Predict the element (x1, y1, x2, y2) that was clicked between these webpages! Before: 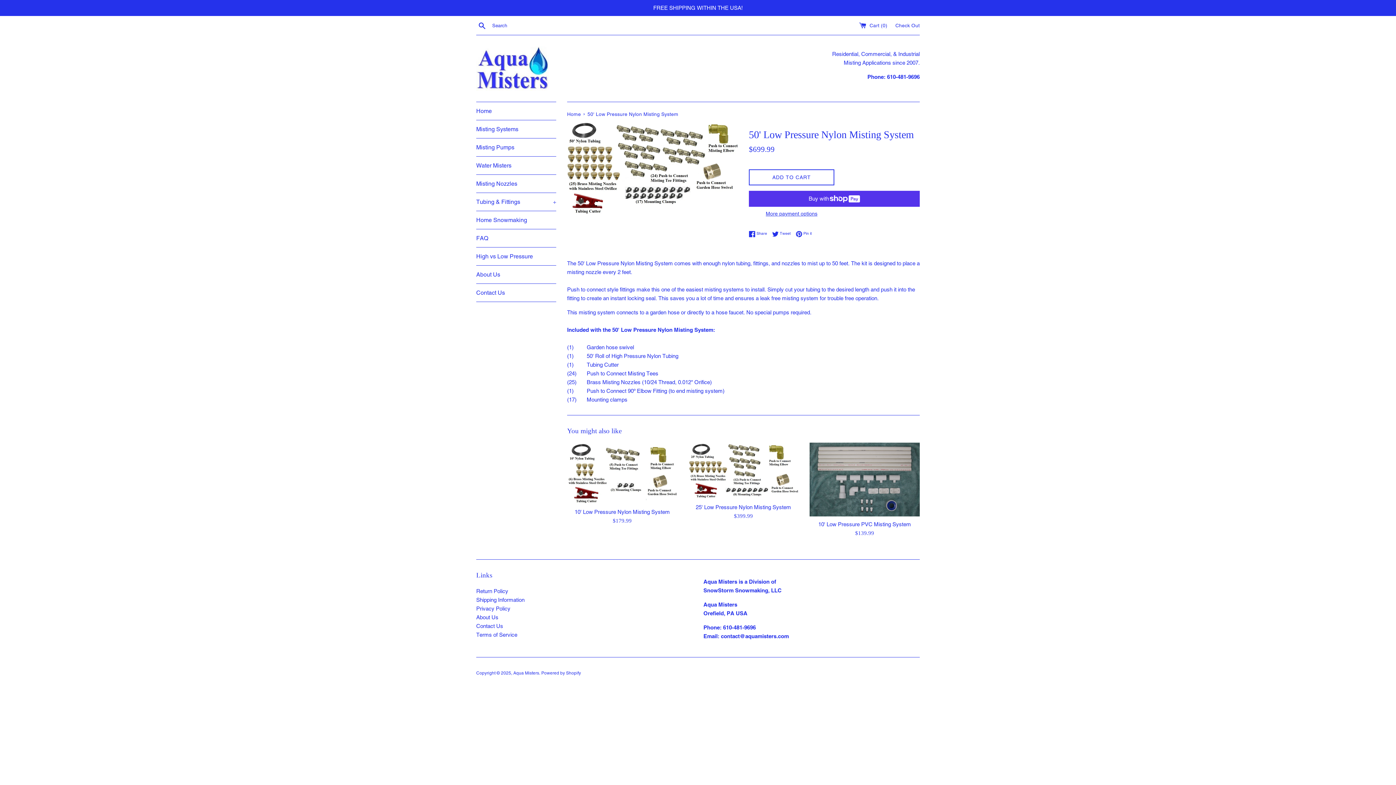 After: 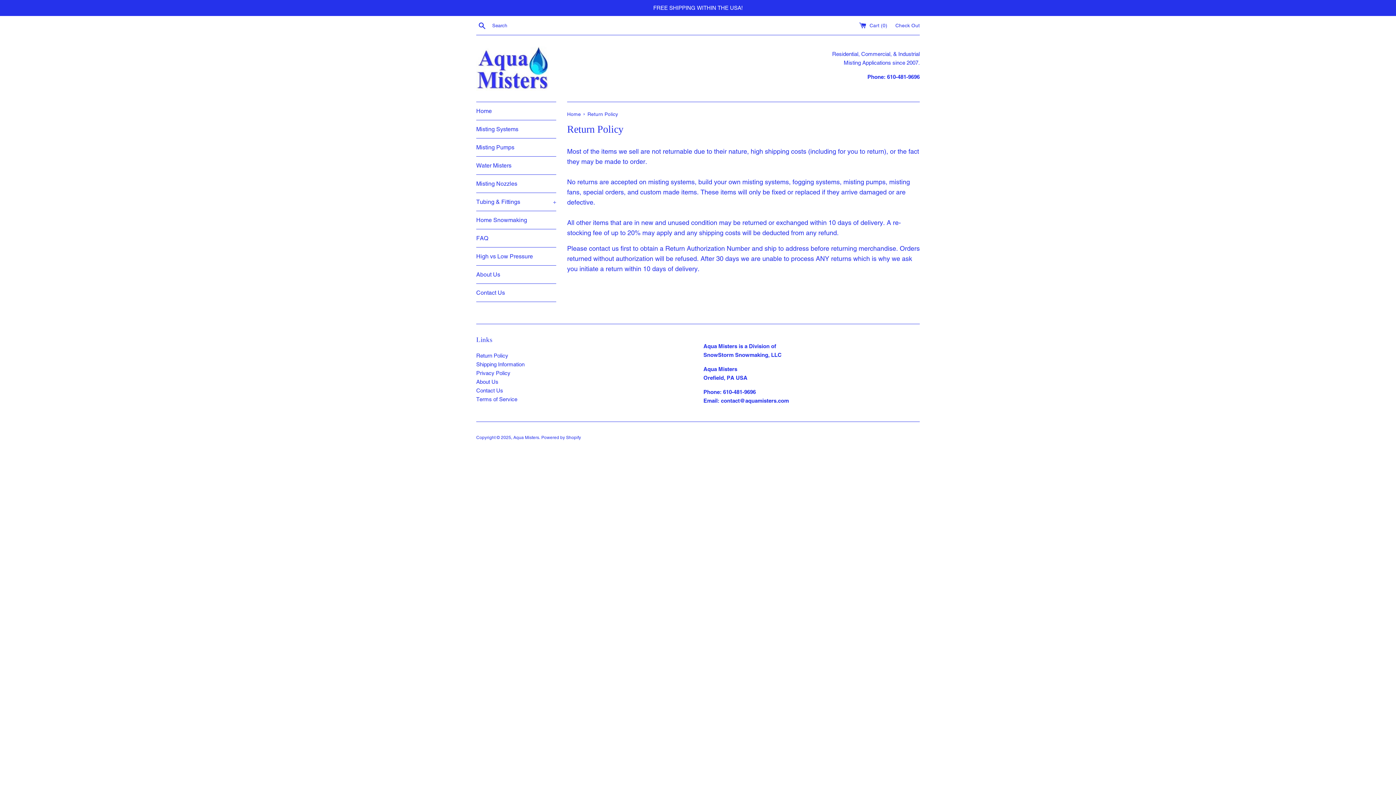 Action: label: Return Policy bbox: (476, 588, 508, 594)